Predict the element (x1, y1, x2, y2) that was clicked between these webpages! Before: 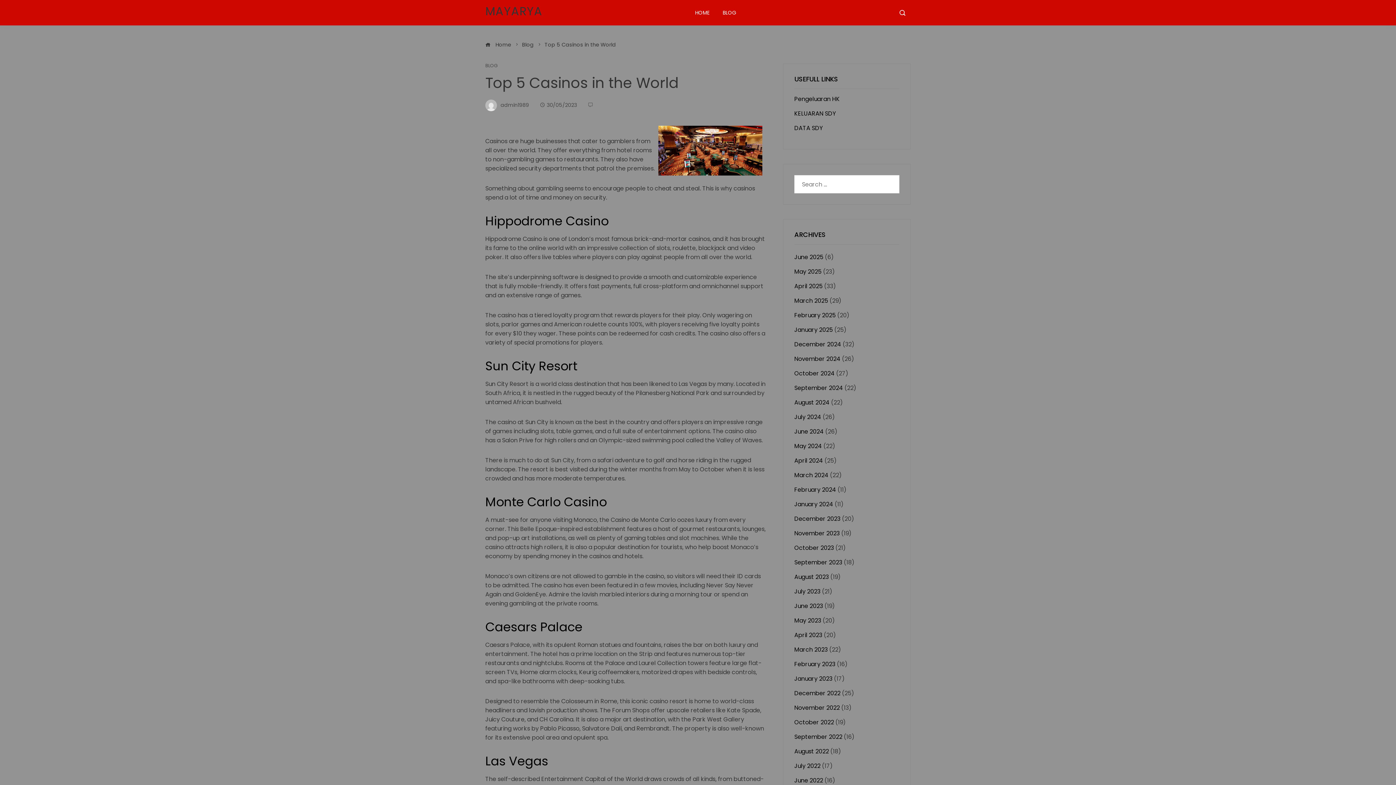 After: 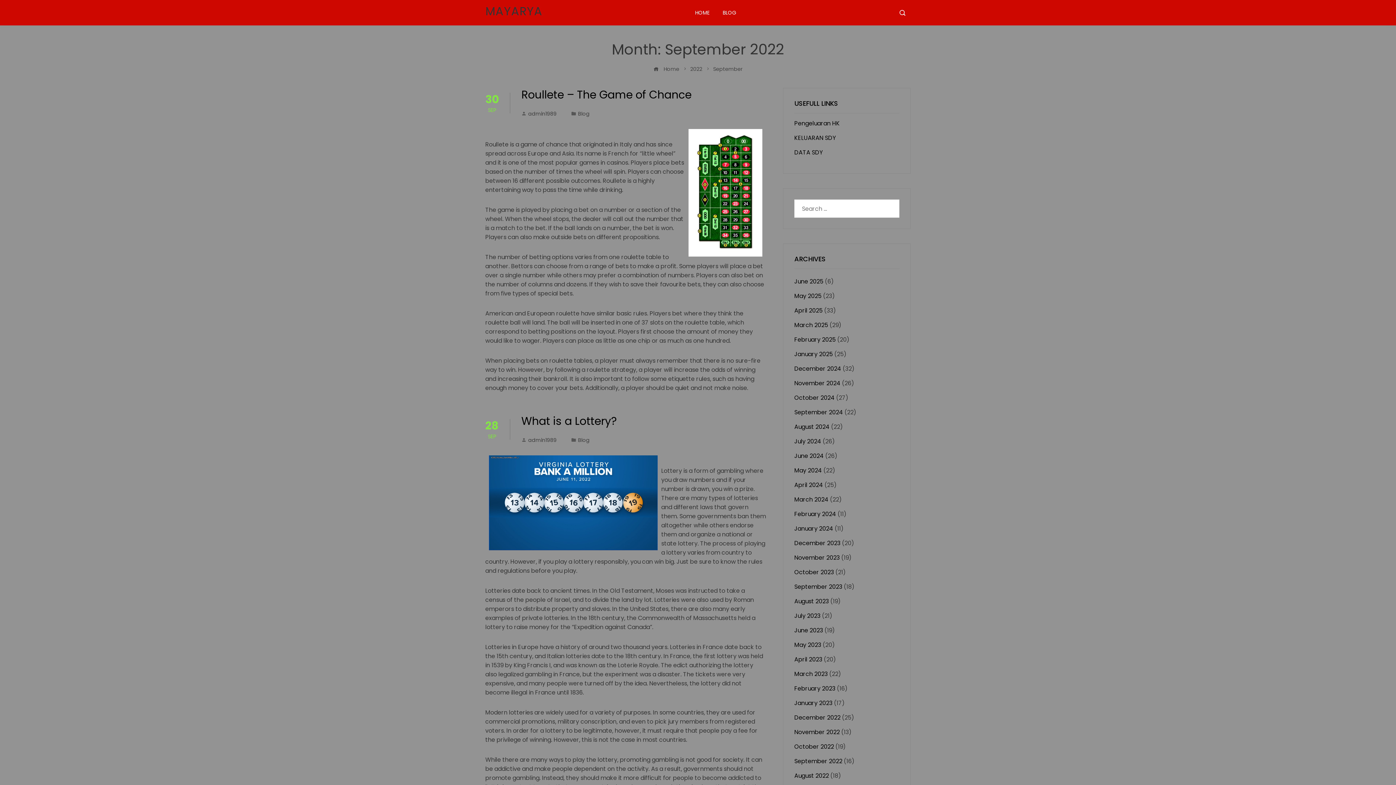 Action: bbox: (794, 733, 842, 741) label: September 2022